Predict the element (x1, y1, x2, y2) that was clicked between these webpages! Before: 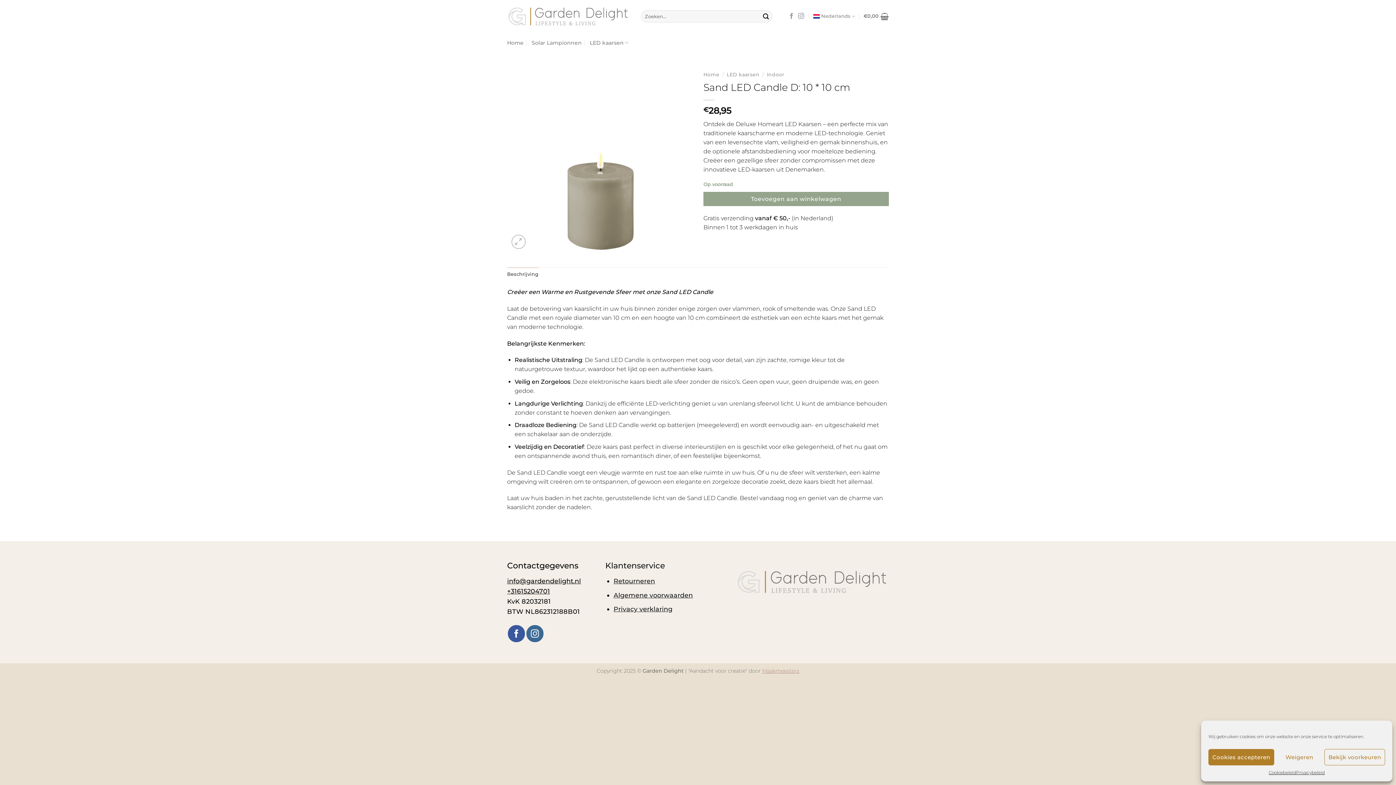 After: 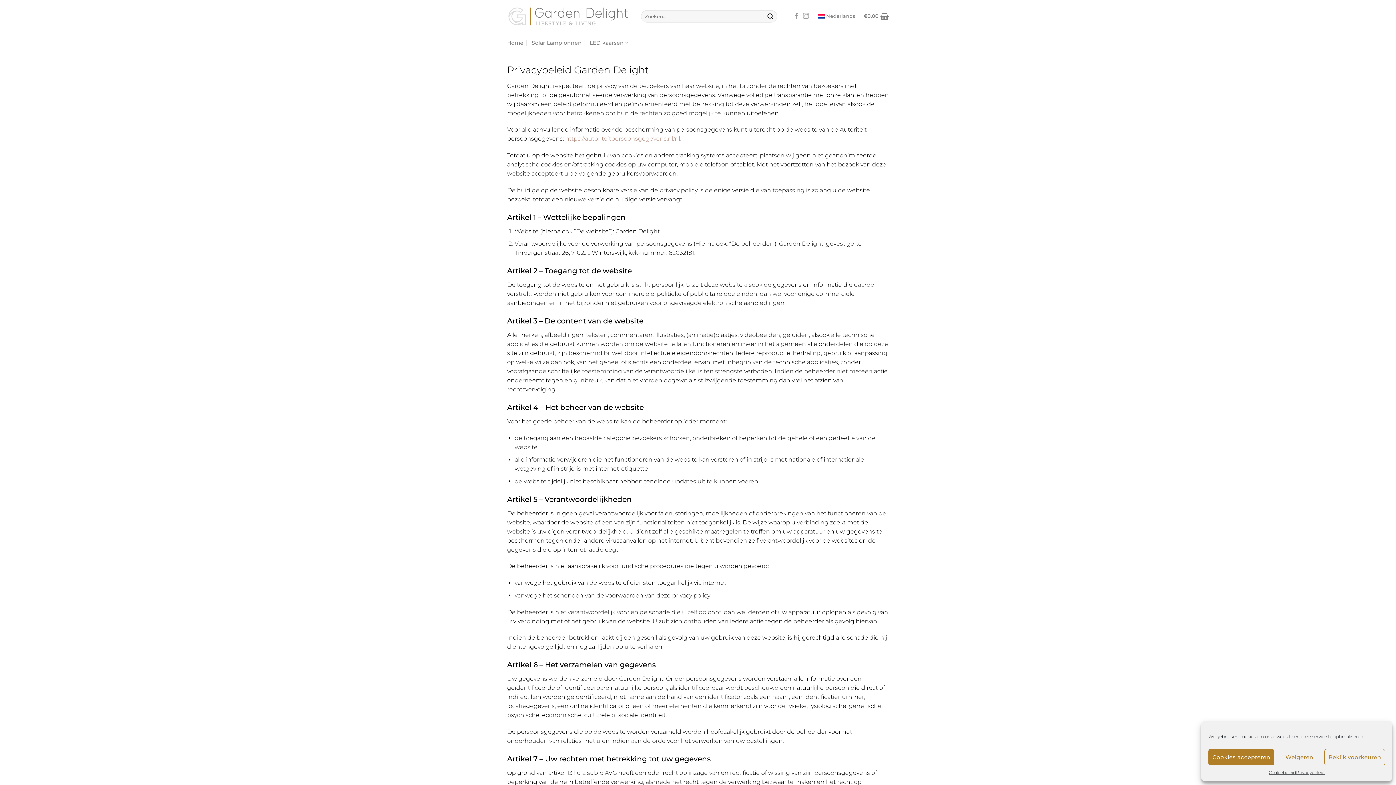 Action: bbox: (613, 605, 672, 613) label: Privacy verklaring